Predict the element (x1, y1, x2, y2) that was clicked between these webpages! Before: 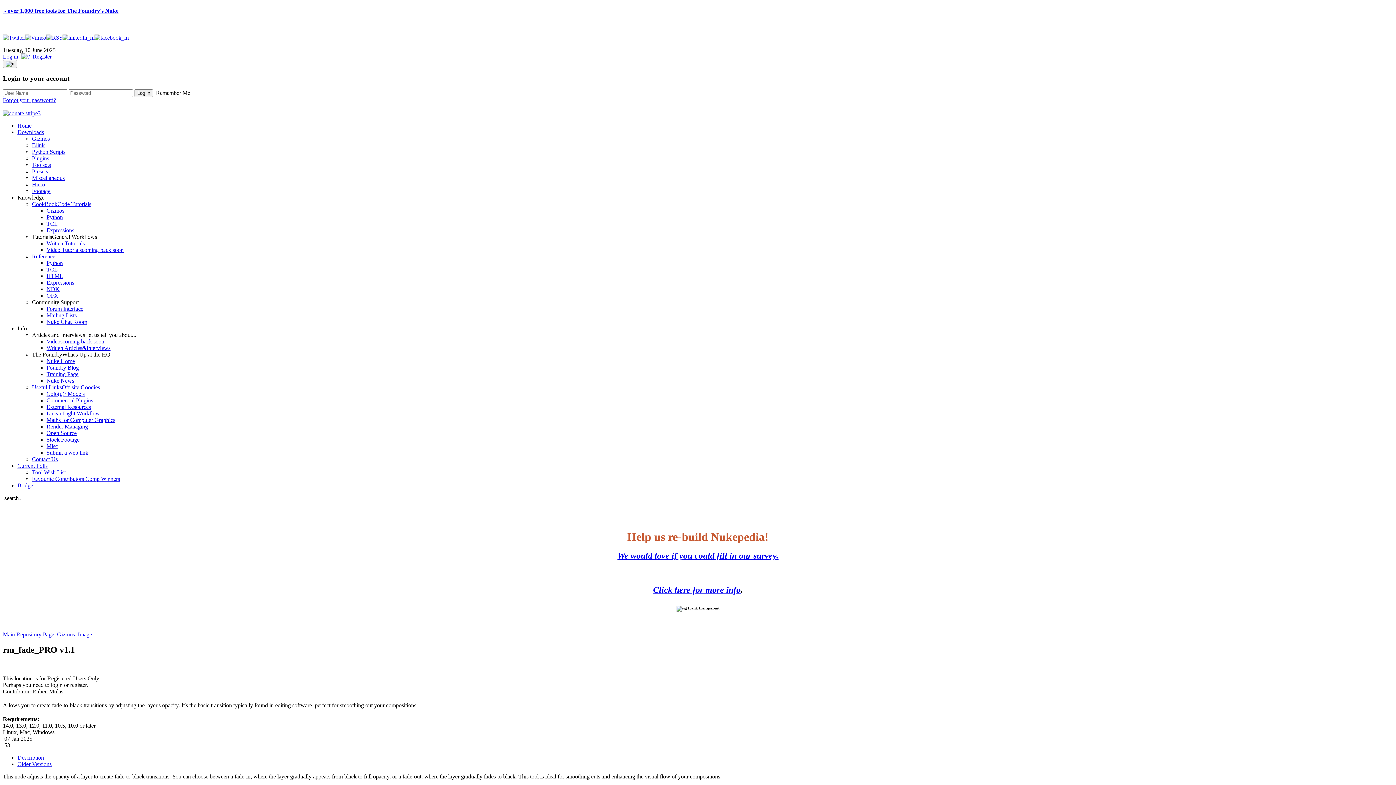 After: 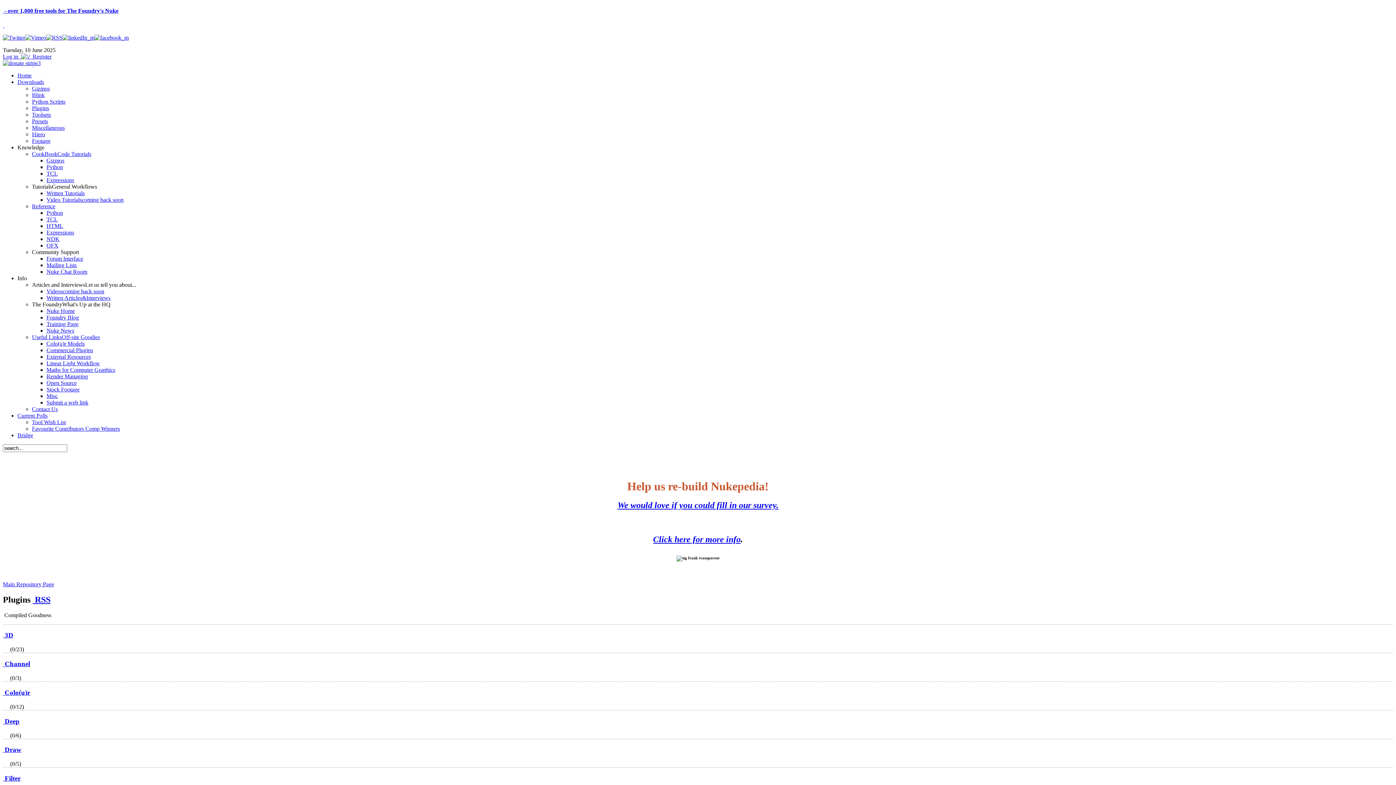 Action: label: Plugins bbox: (32, 155, 49, 161)